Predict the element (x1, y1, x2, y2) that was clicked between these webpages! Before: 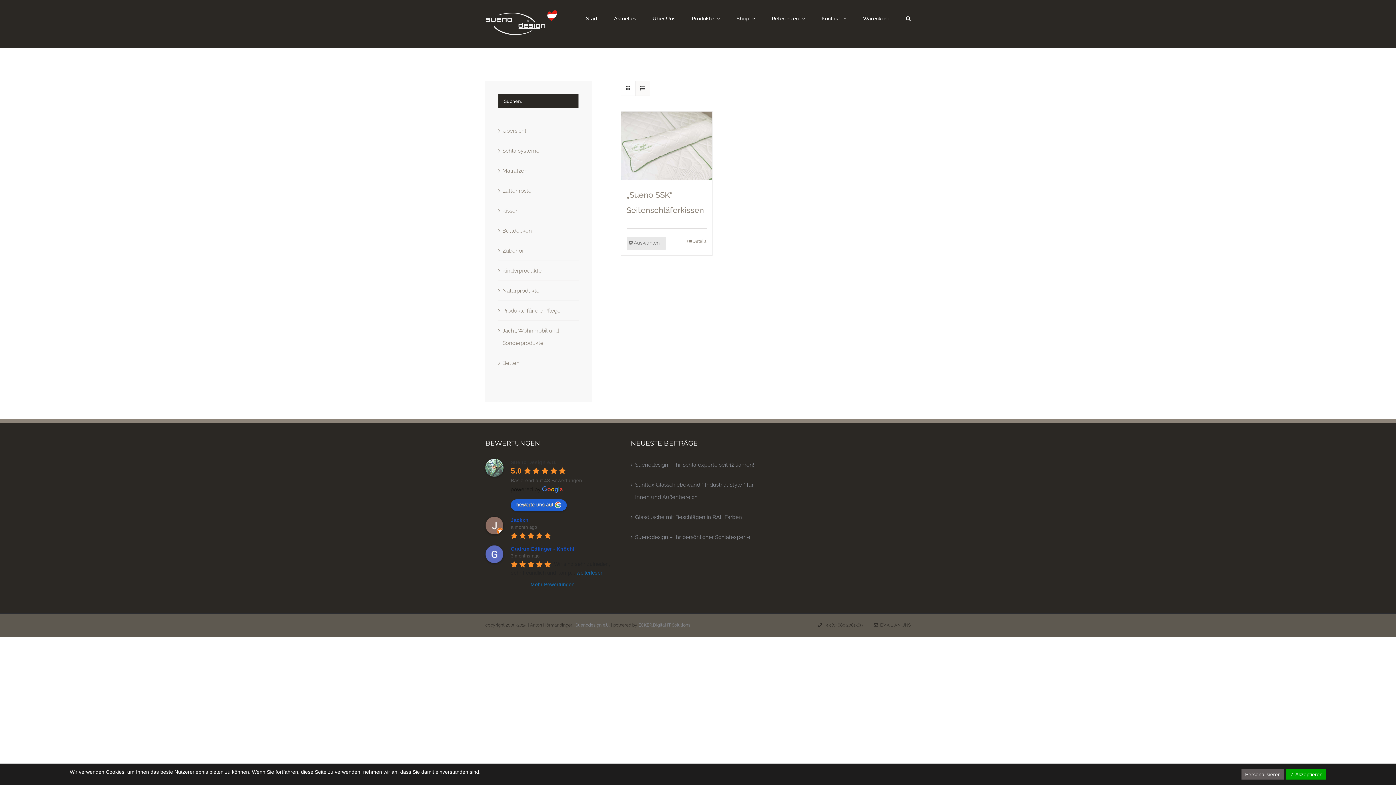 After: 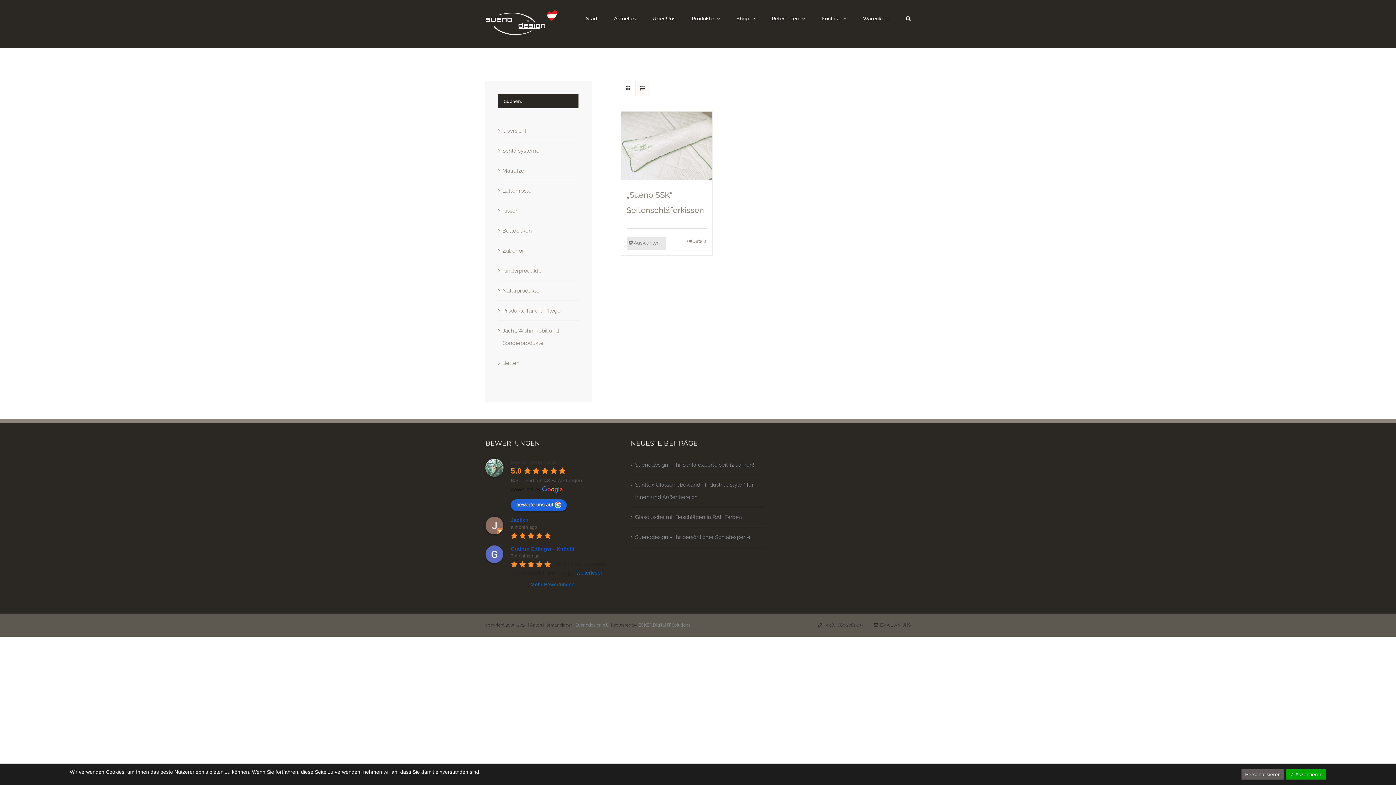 Action: label: bewerte uns auf bbox: (510, 499, 566, 511)